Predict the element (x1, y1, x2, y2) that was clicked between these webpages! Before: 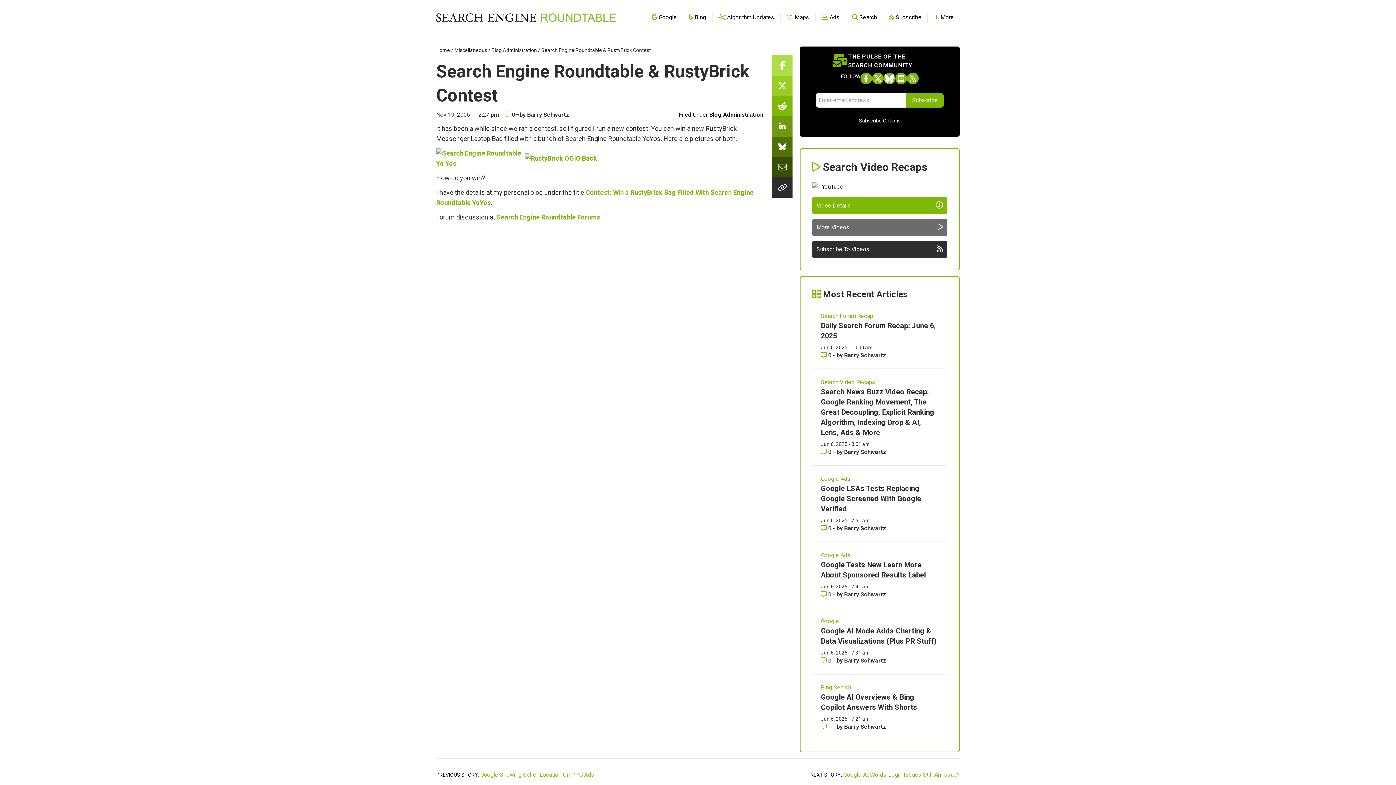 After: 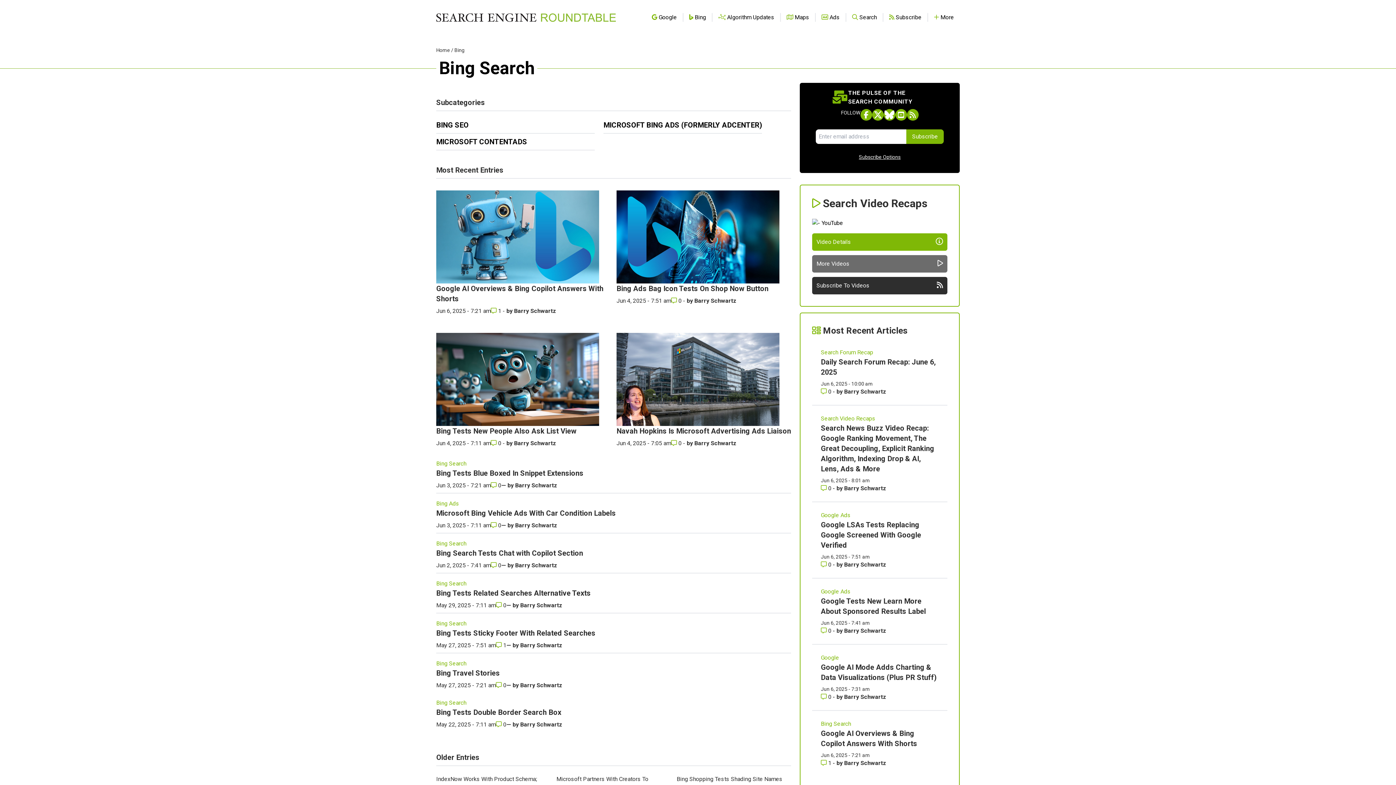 Action: bbox: (689, 13, 706, 20) label:  Bing